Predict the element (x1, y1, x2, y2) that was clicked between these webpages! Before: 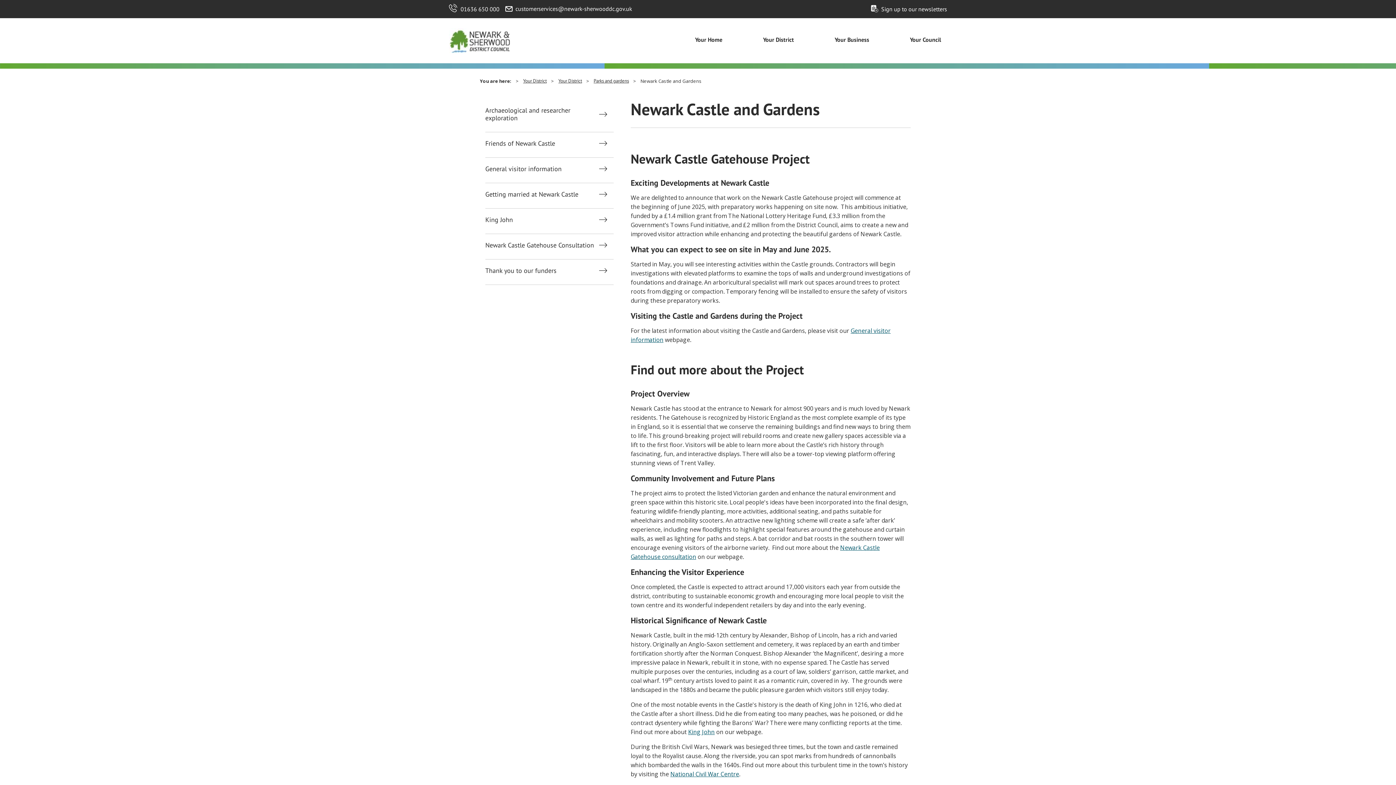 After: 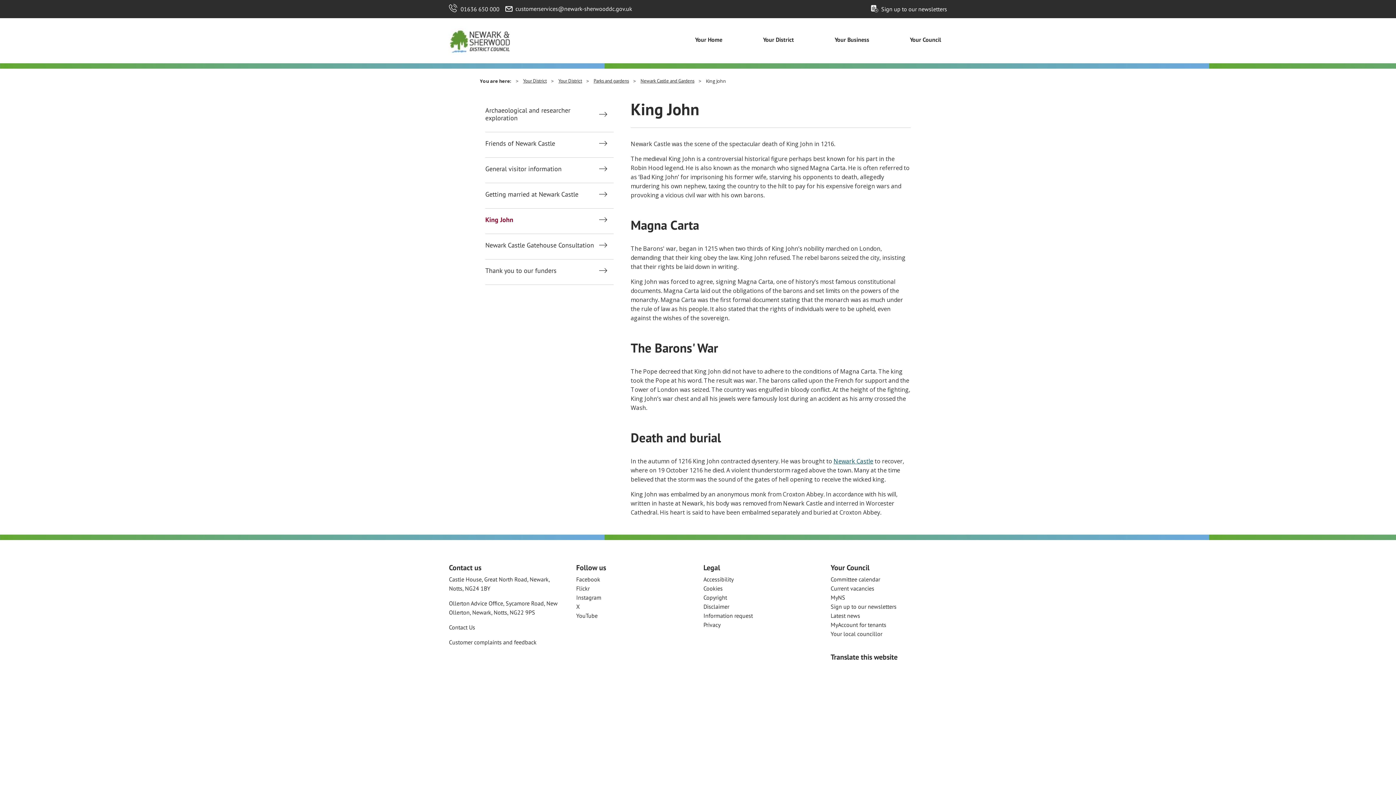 Action: bbox: (688, 728, 714, 736) label: King John